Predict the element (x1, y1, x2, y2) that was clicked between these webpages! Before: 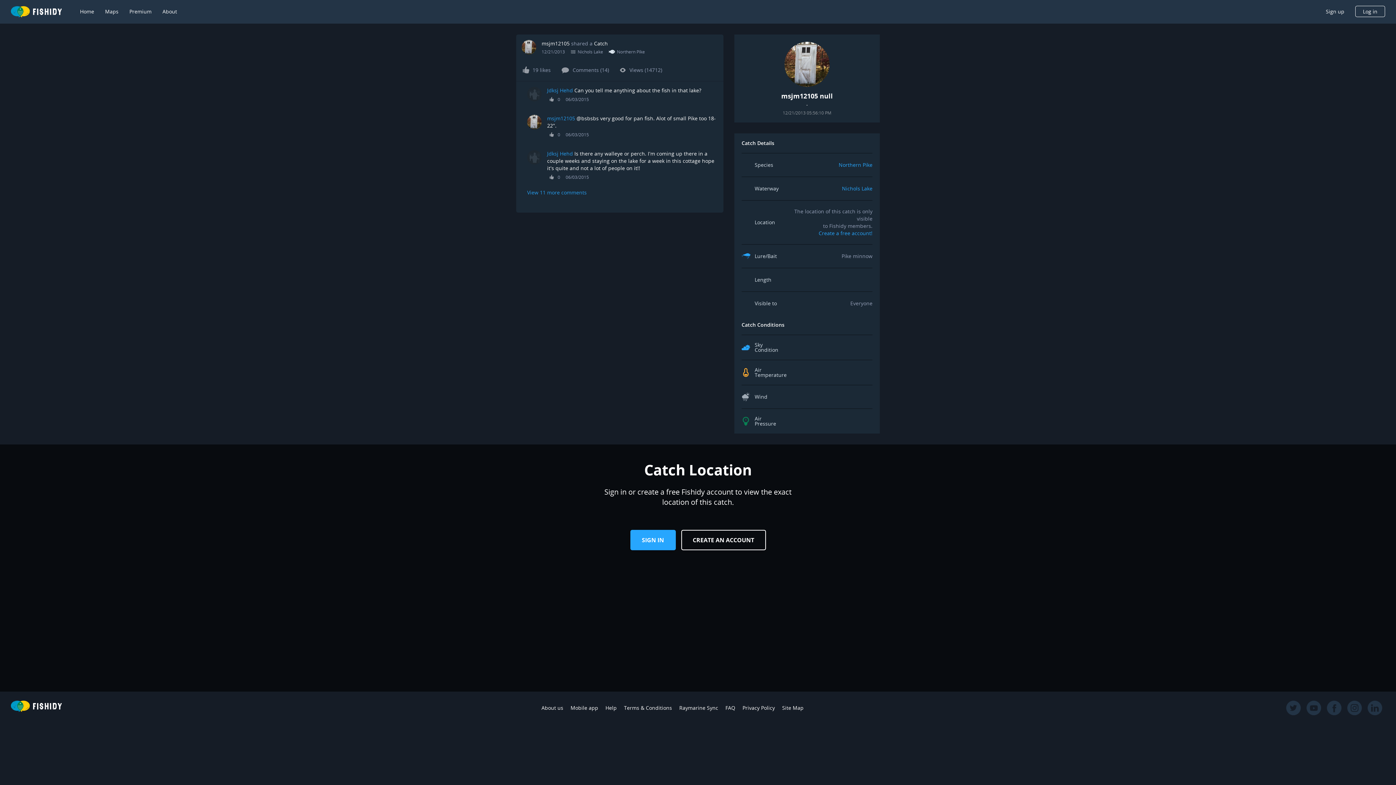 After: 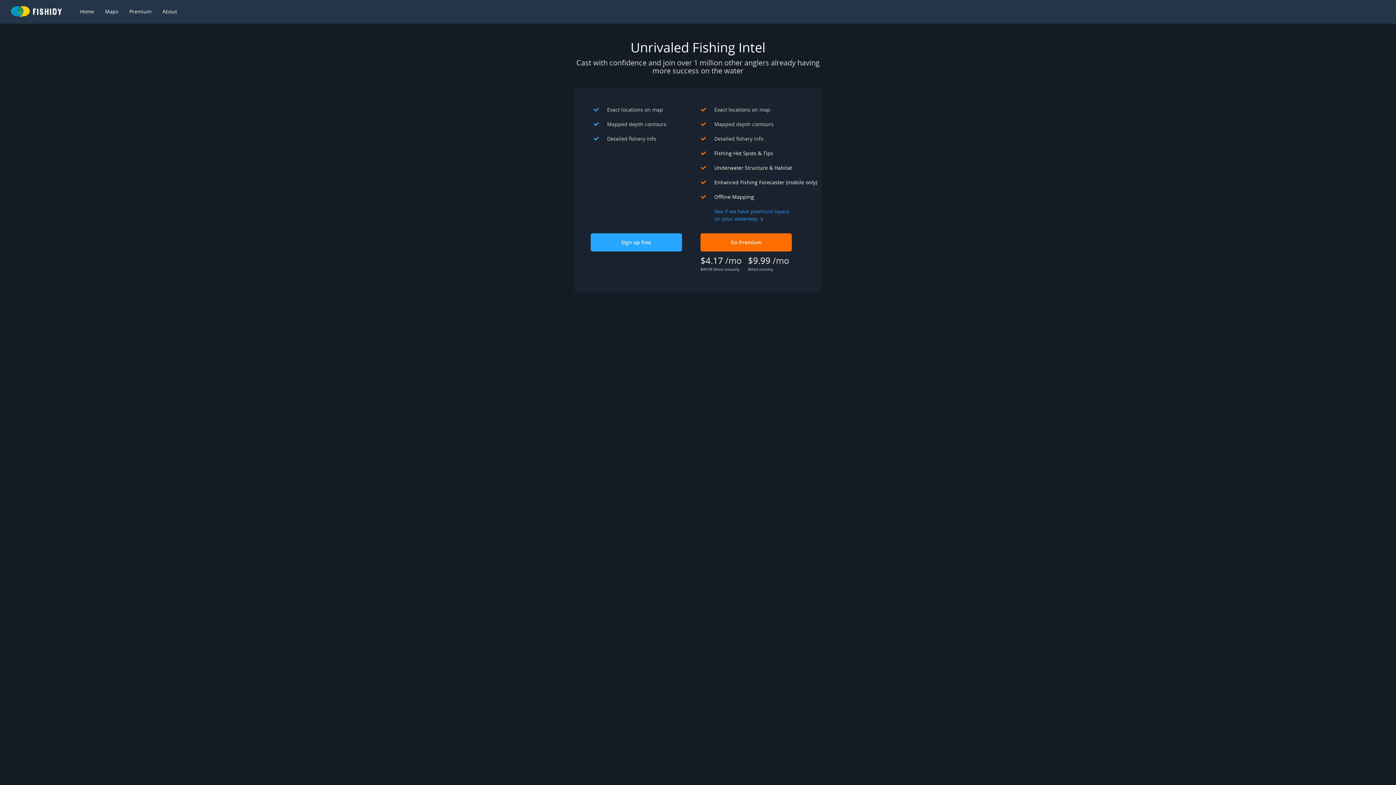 Action: label: Jdksj Hehd bbox: (547, 86, 573, 93)